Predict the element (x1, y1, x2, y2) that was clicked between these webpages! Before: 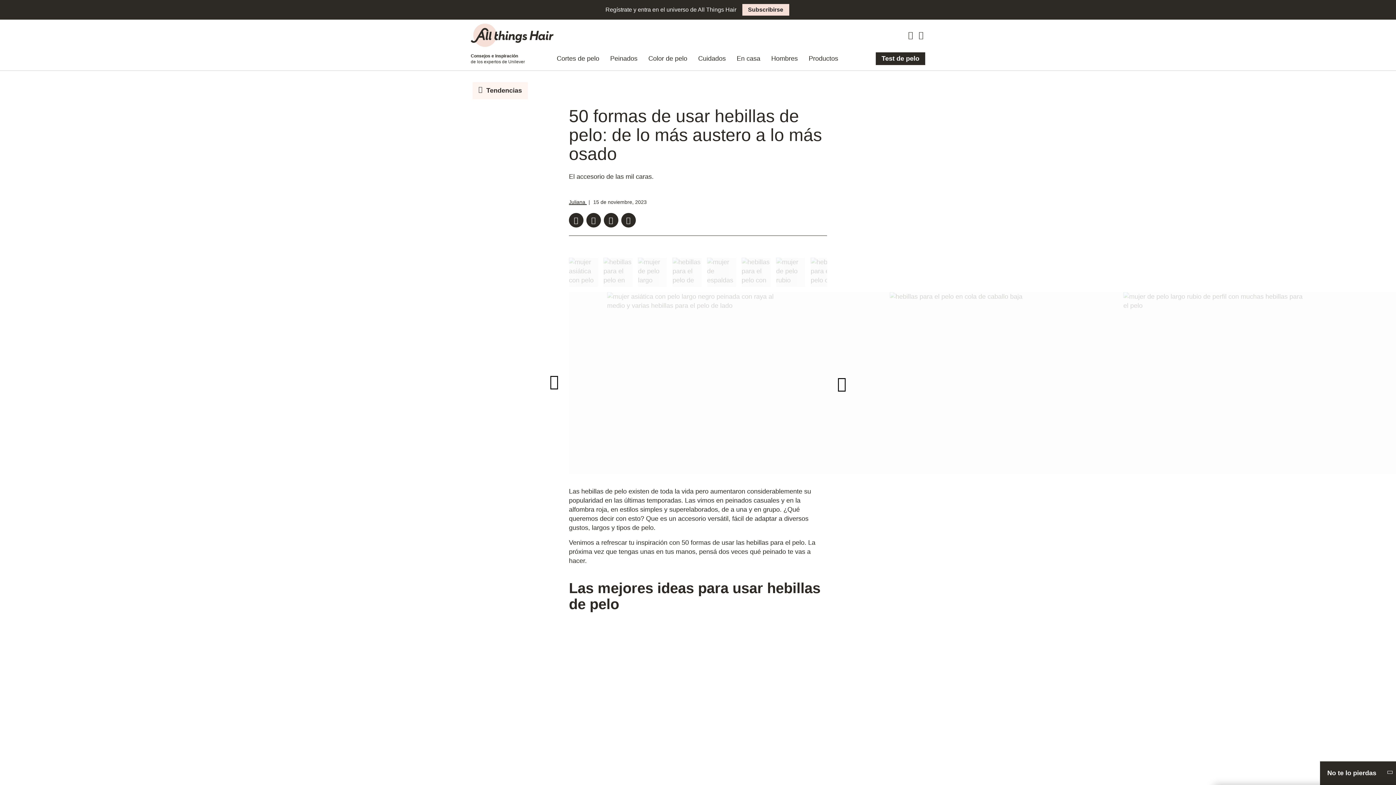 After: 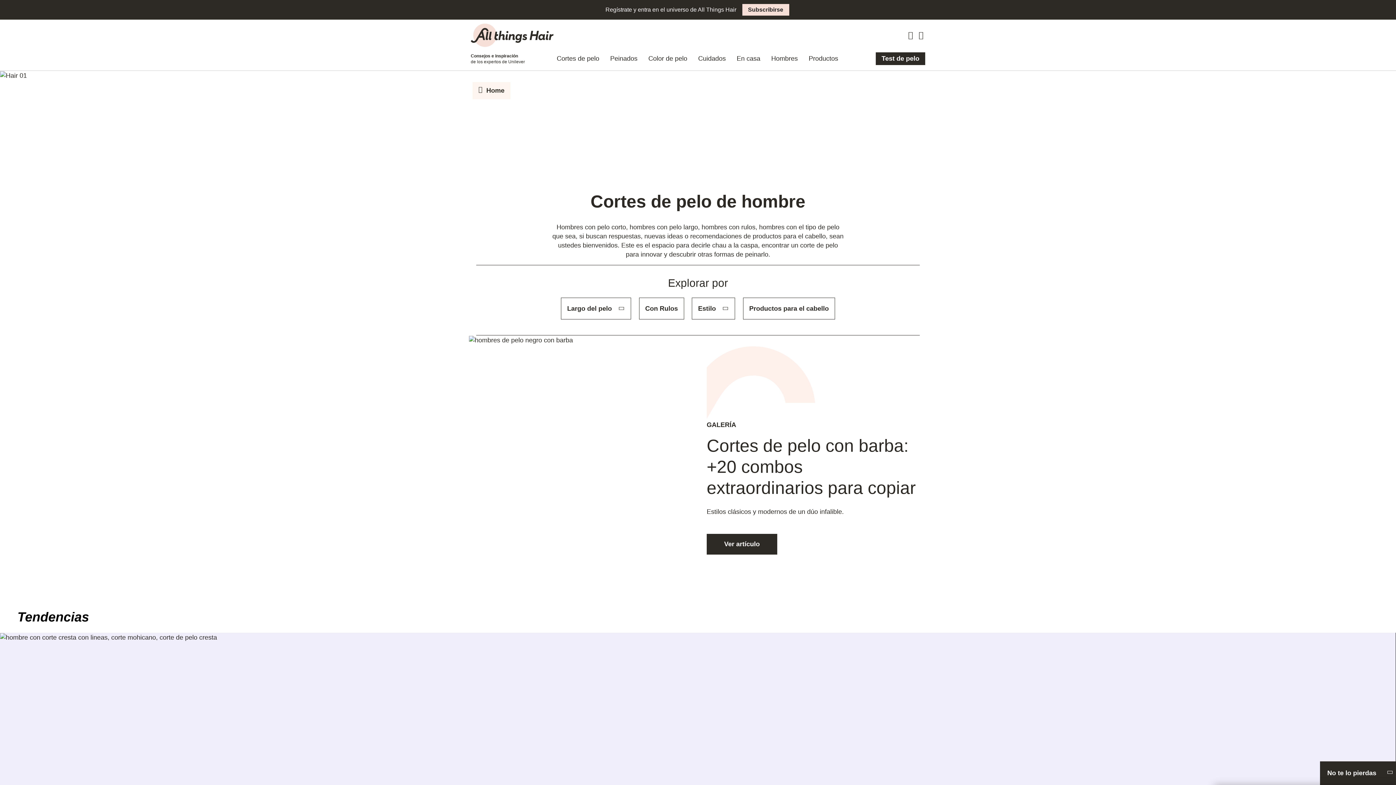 Action: bbox: (766, 47, 803, 70) label: Hombres